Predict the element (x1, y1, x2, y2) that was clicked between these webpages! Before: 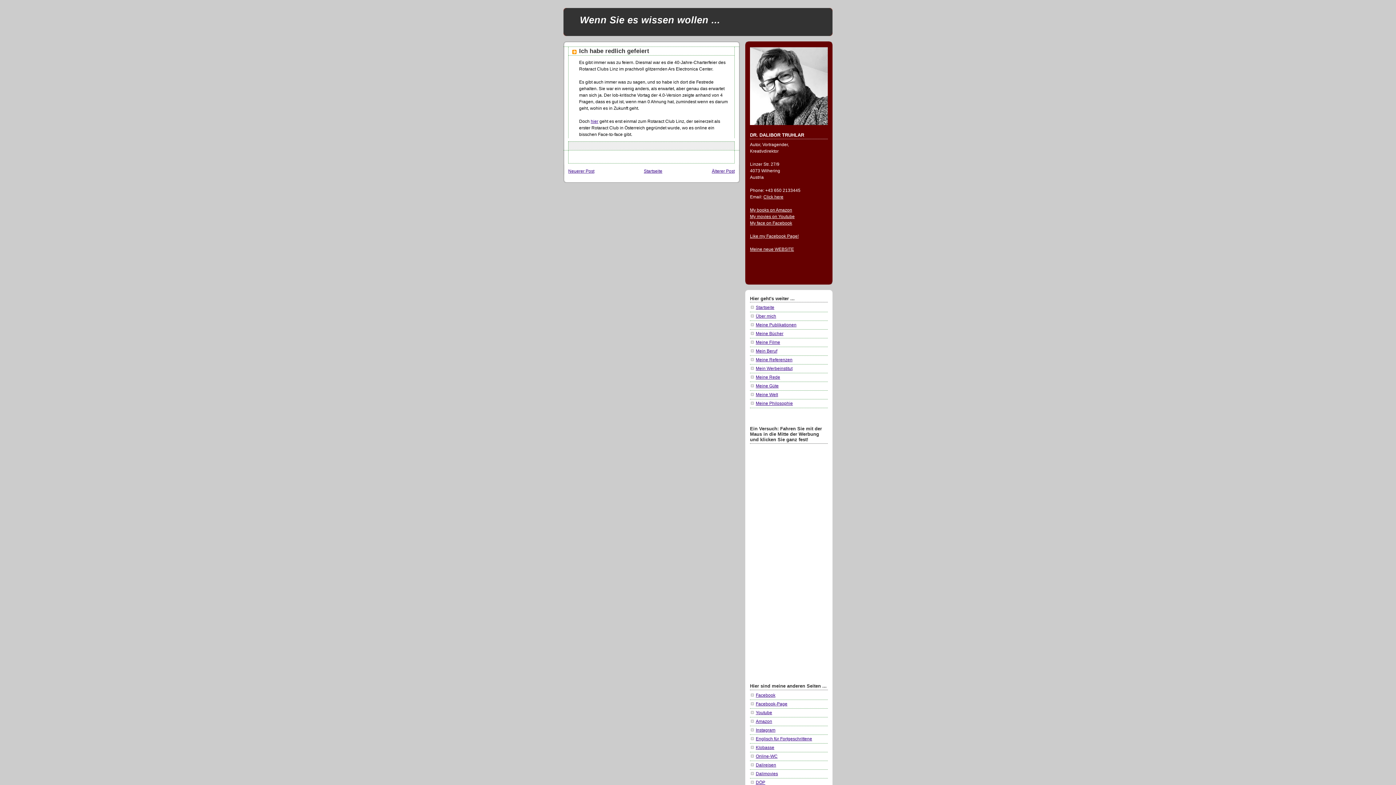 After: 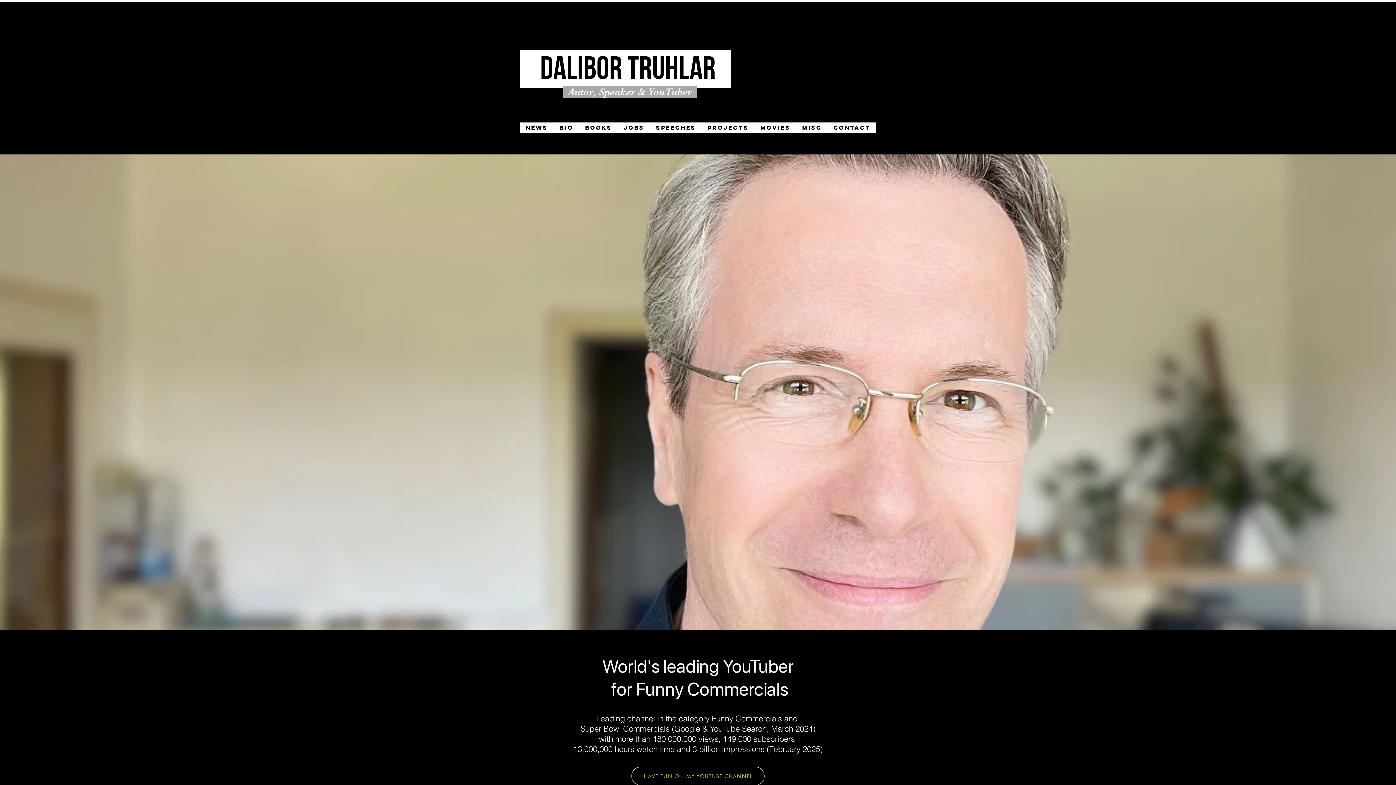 Action: bbox: (750, 121, 828, 126)